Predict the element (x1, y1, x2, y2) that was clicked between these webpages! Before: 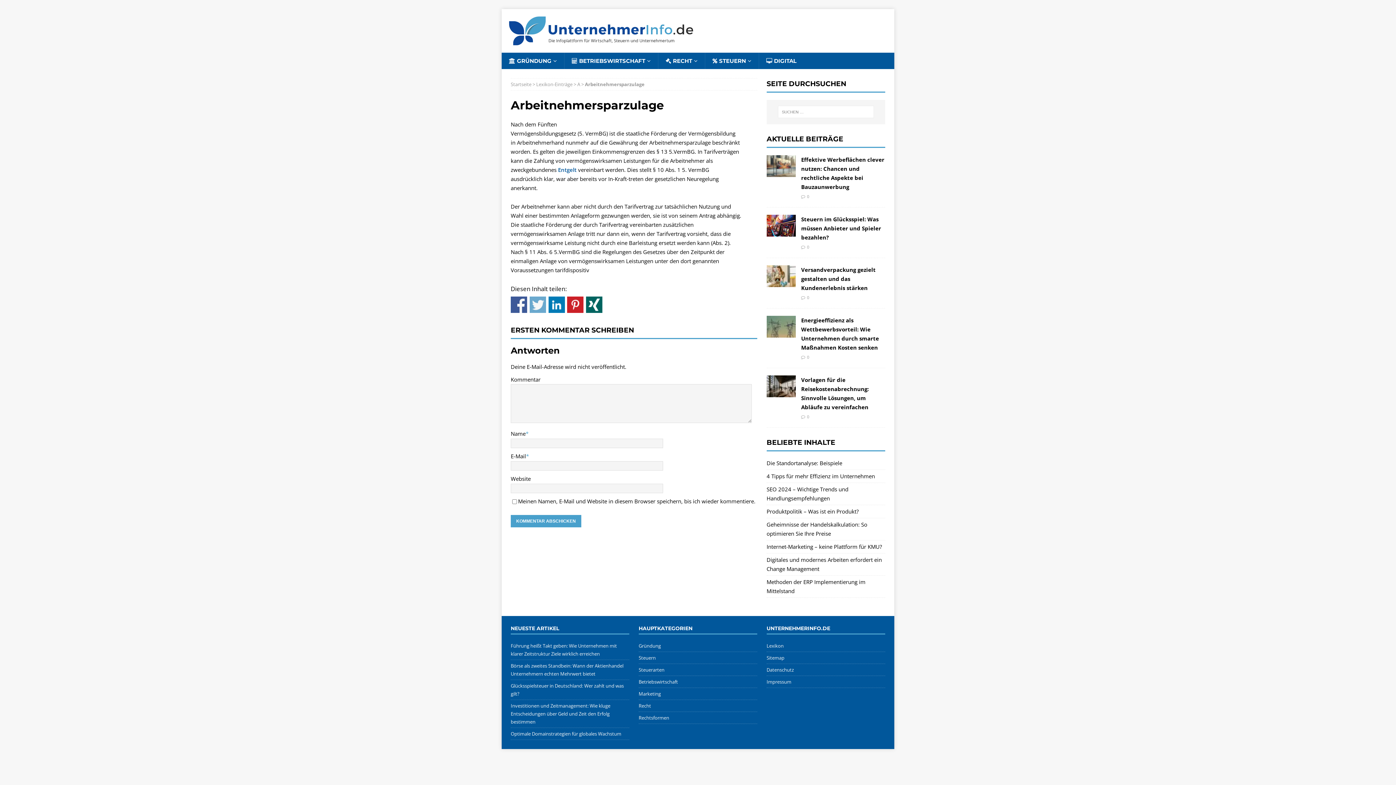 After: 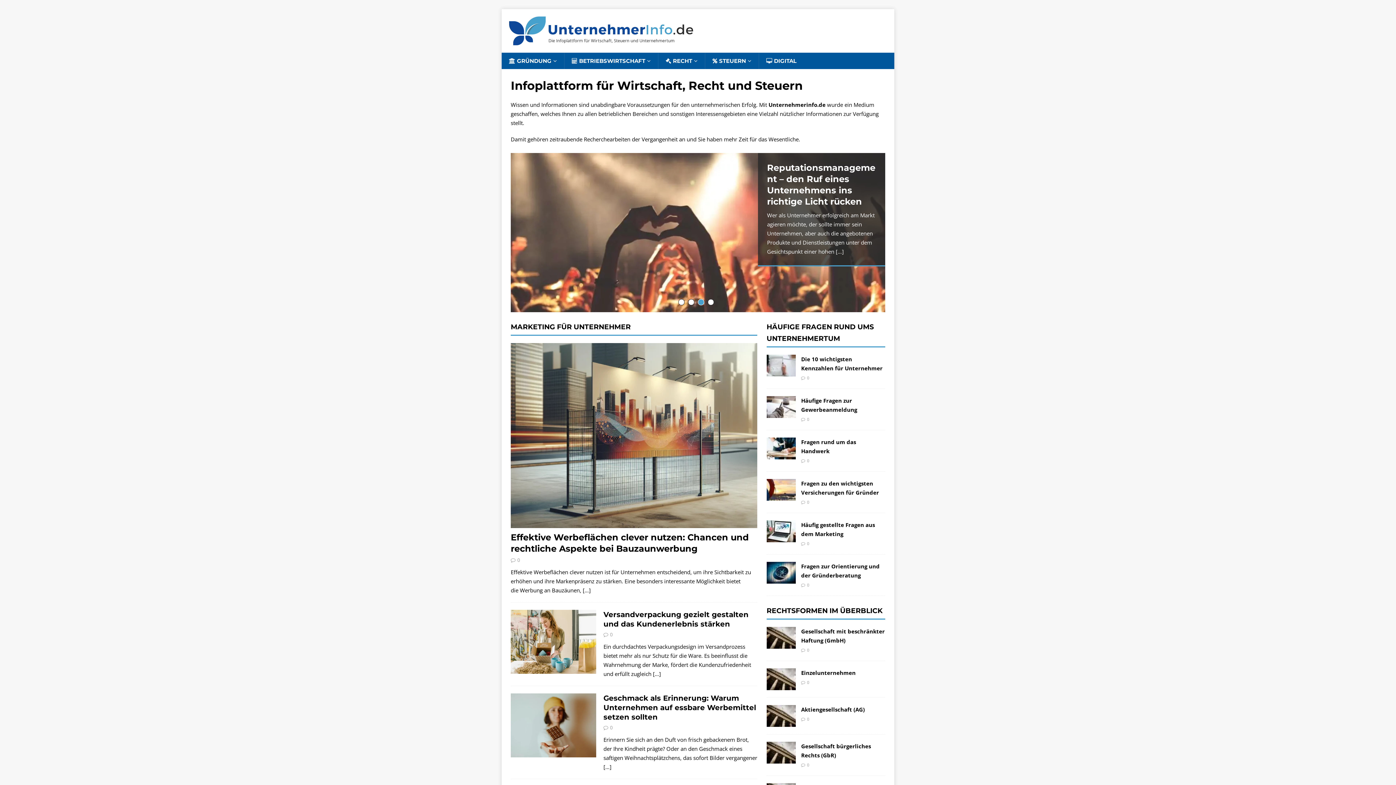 Action: label: Startseite bbox: (510, 81, 531, 87)